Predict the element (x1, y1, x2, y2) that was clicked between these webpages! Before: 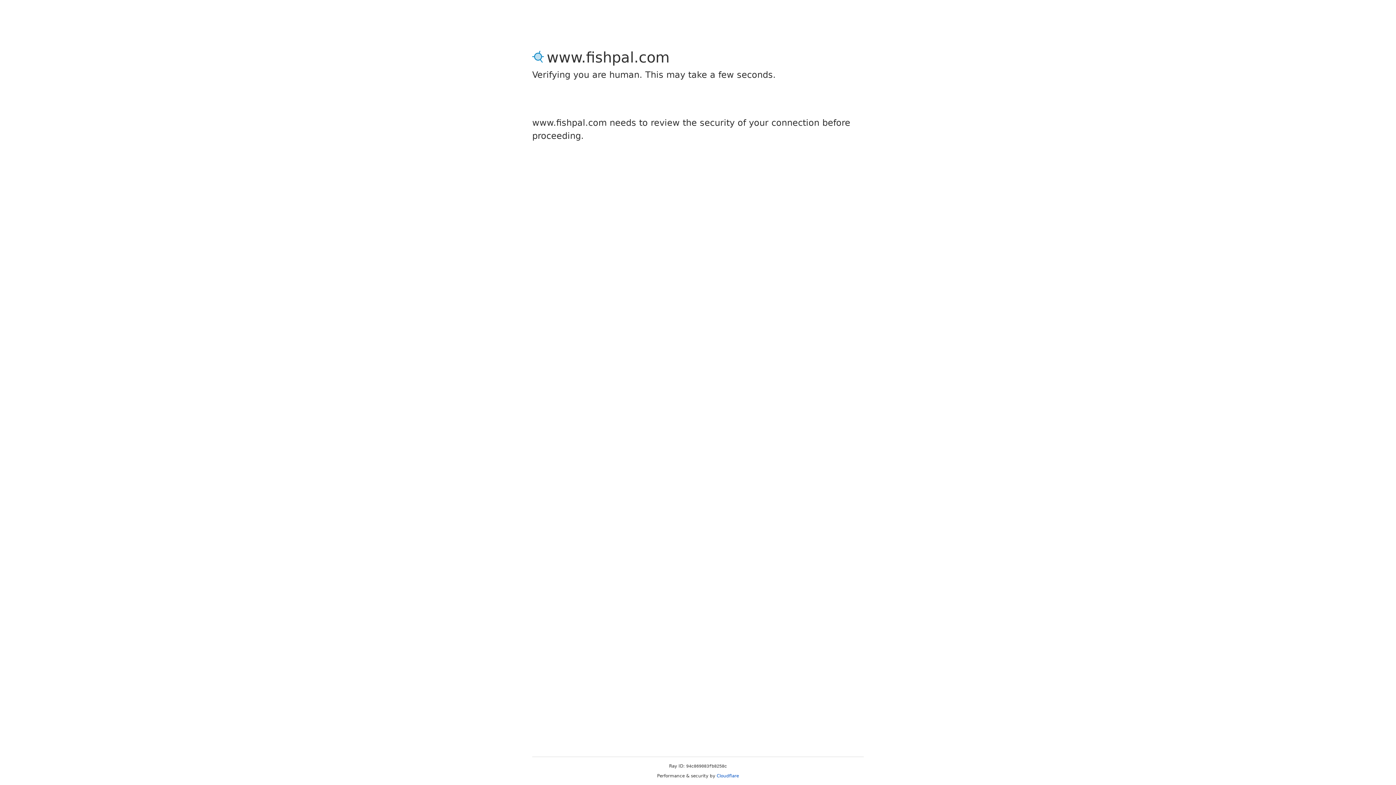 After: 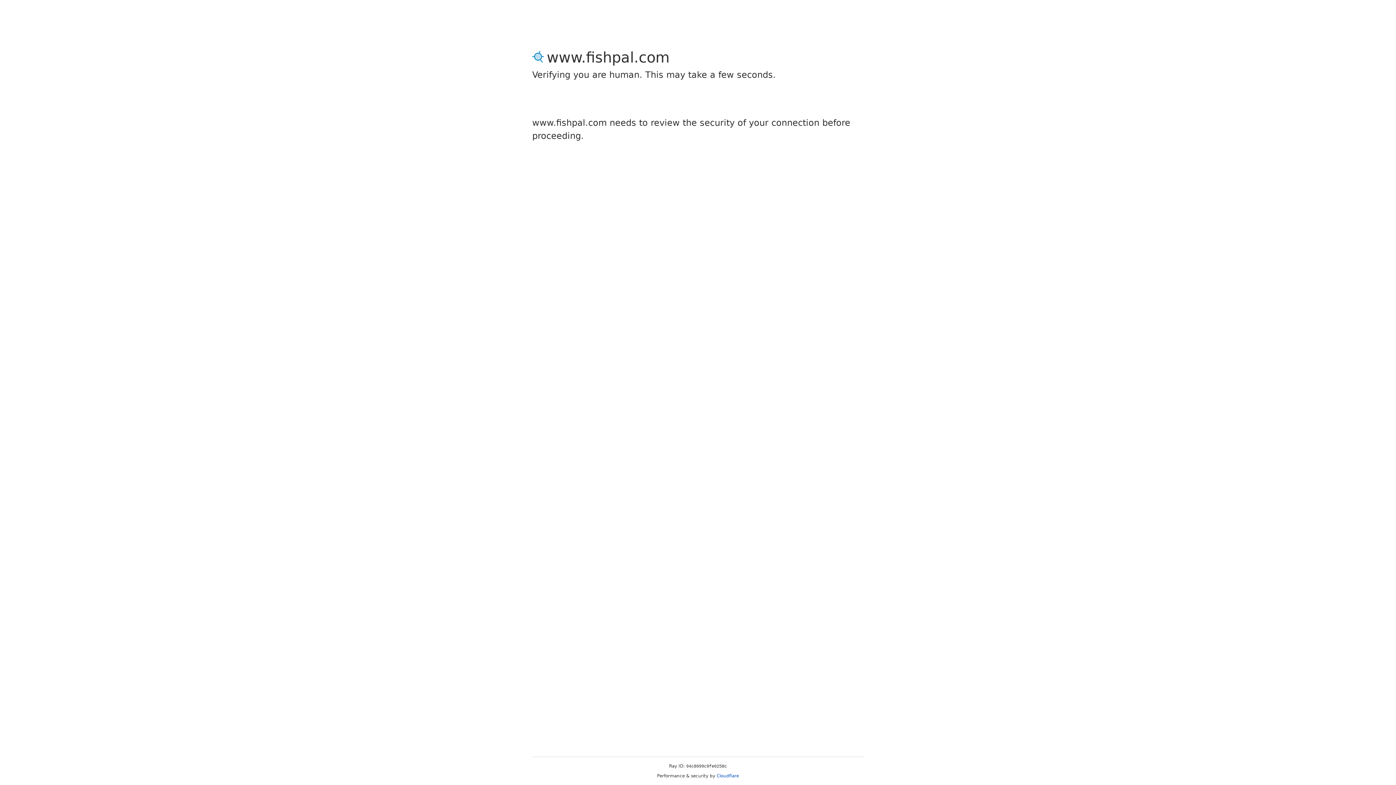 Action: bbox: (716, 773, 739, 778) label: Cloudflare